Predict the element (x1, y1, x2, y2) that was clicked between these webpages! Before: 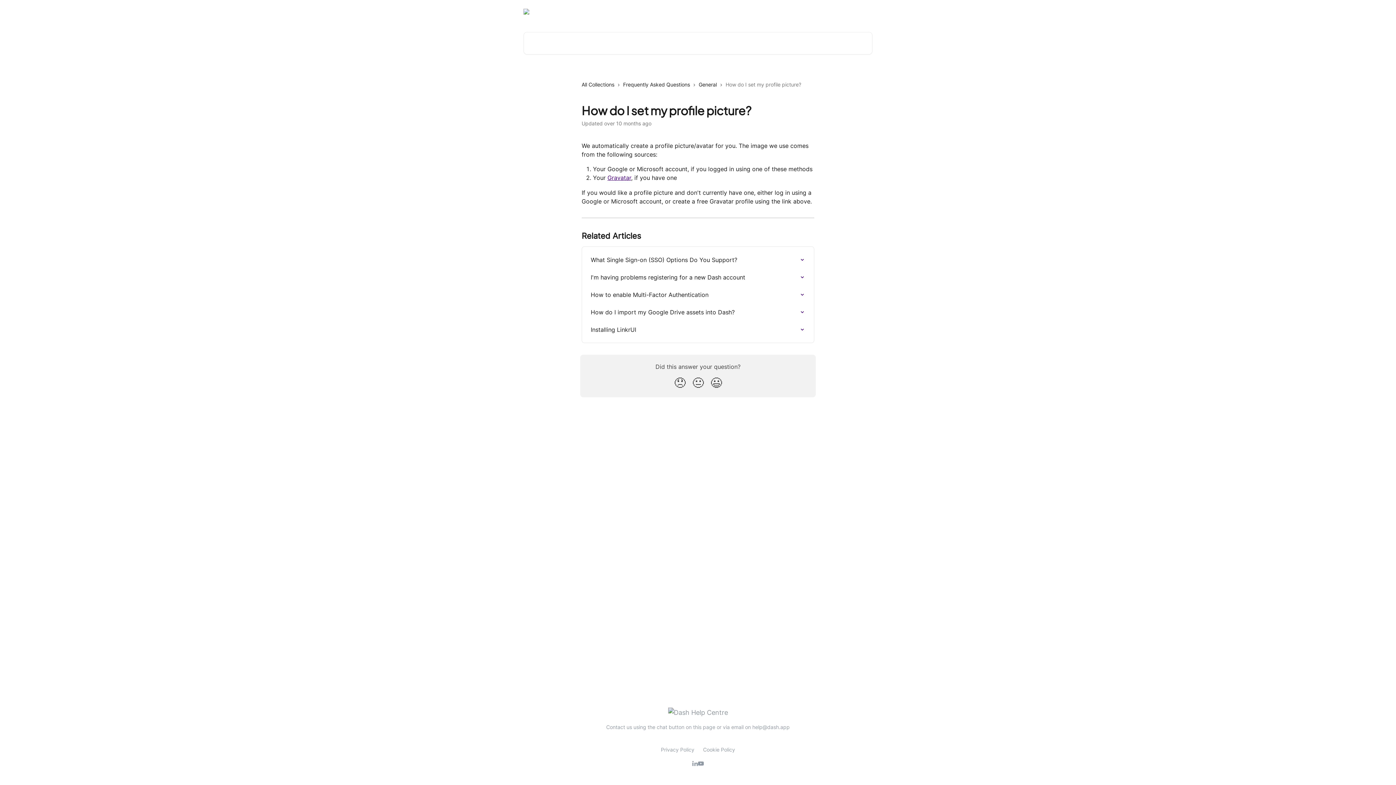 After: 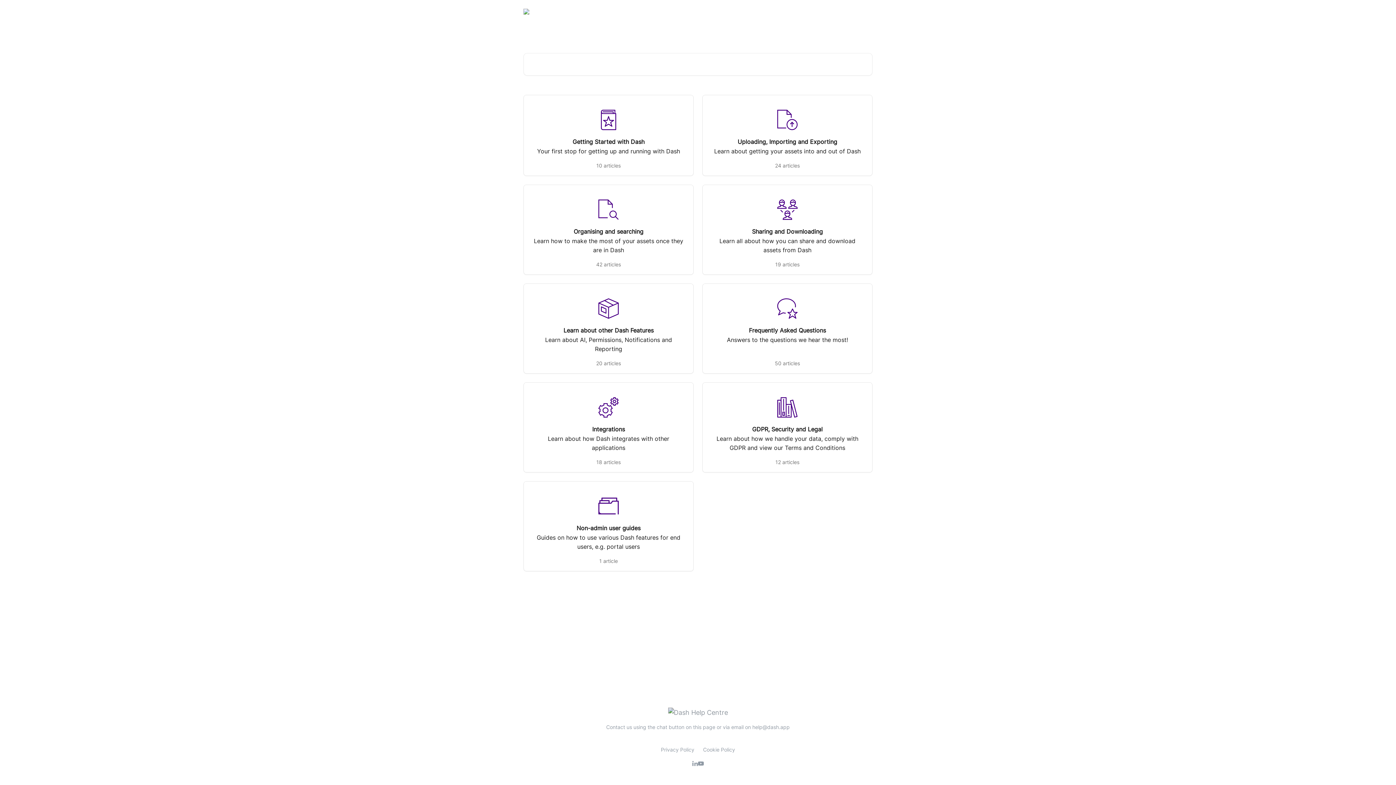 Action: bbox: (668, 709, 728, 716)